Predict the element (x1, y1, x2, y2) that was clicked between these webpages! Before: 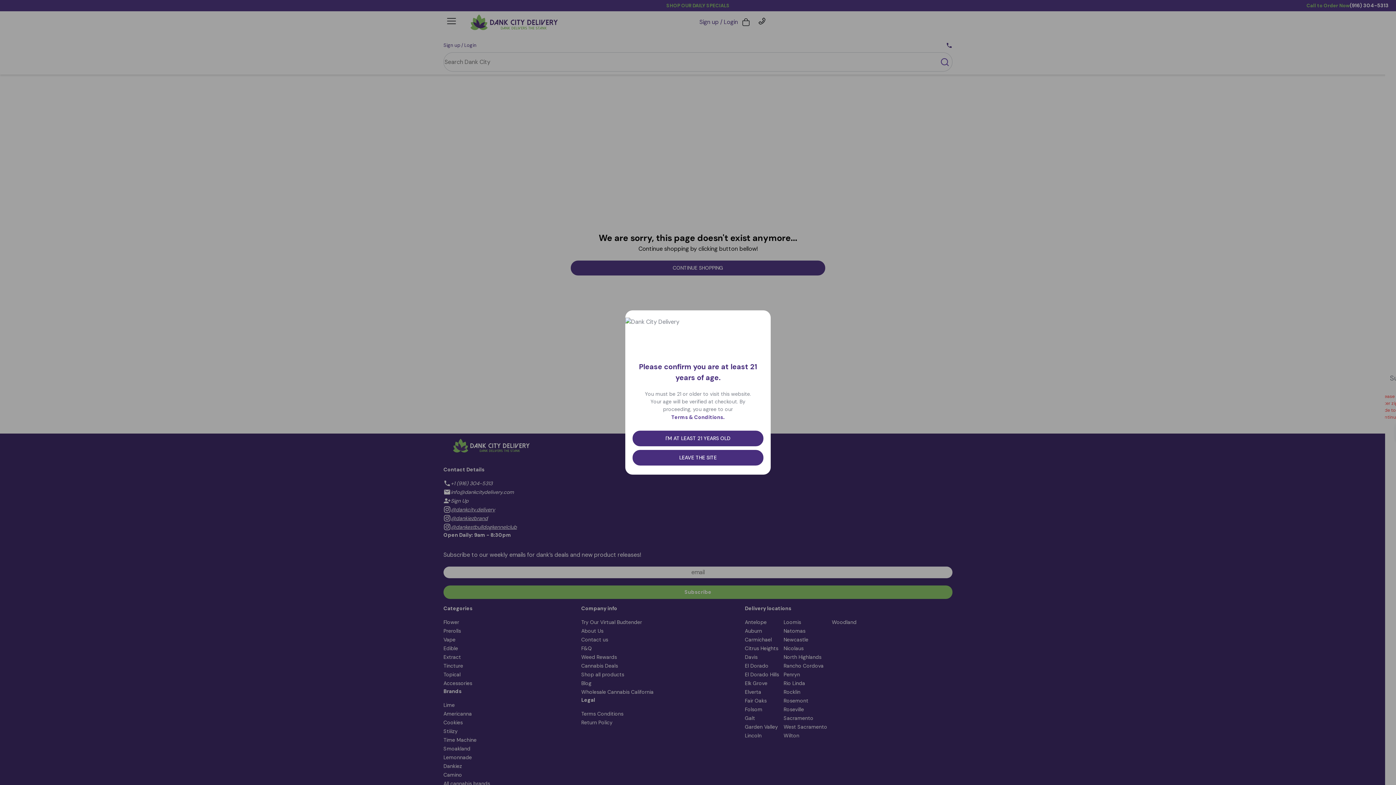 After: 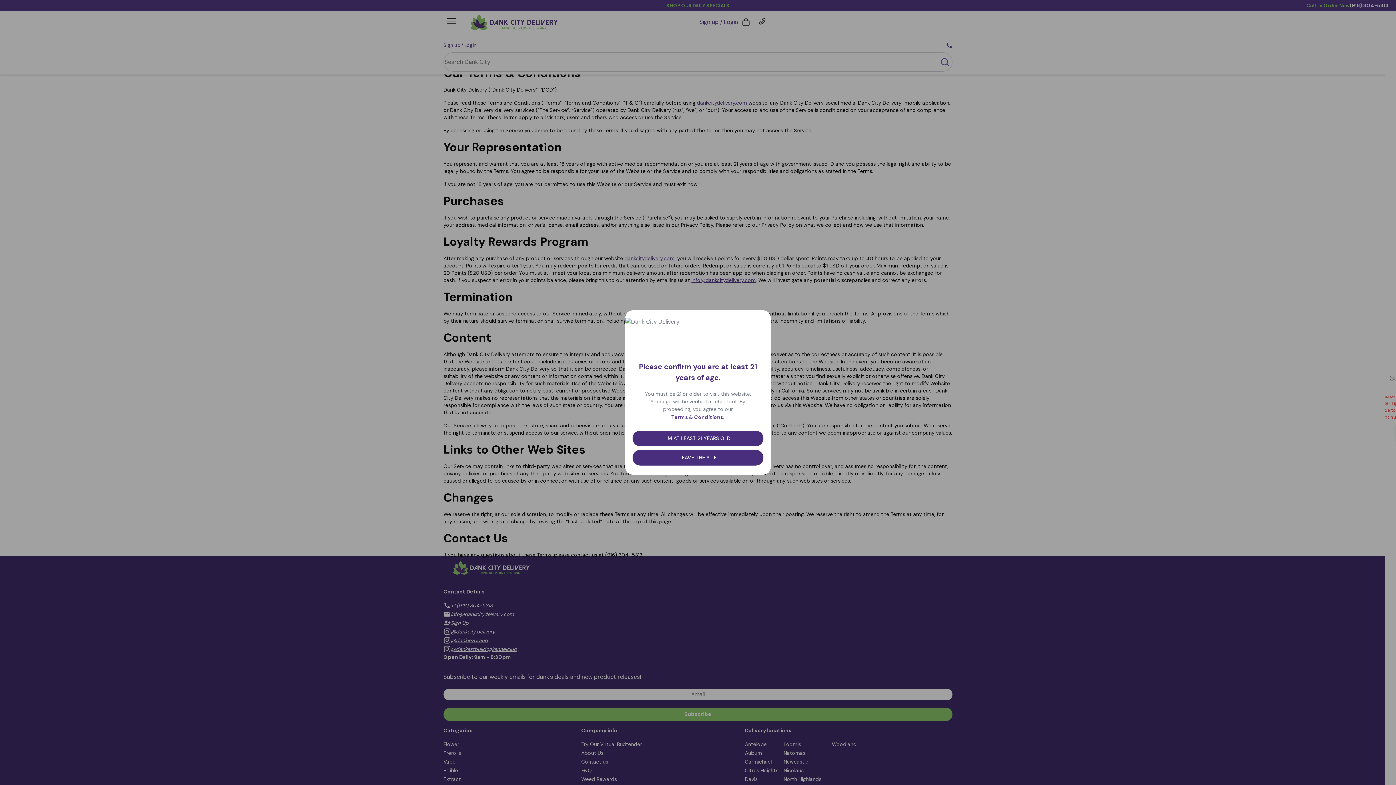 Action: bbox: (669, 414, 727, 420) label: Terms & Conditions.